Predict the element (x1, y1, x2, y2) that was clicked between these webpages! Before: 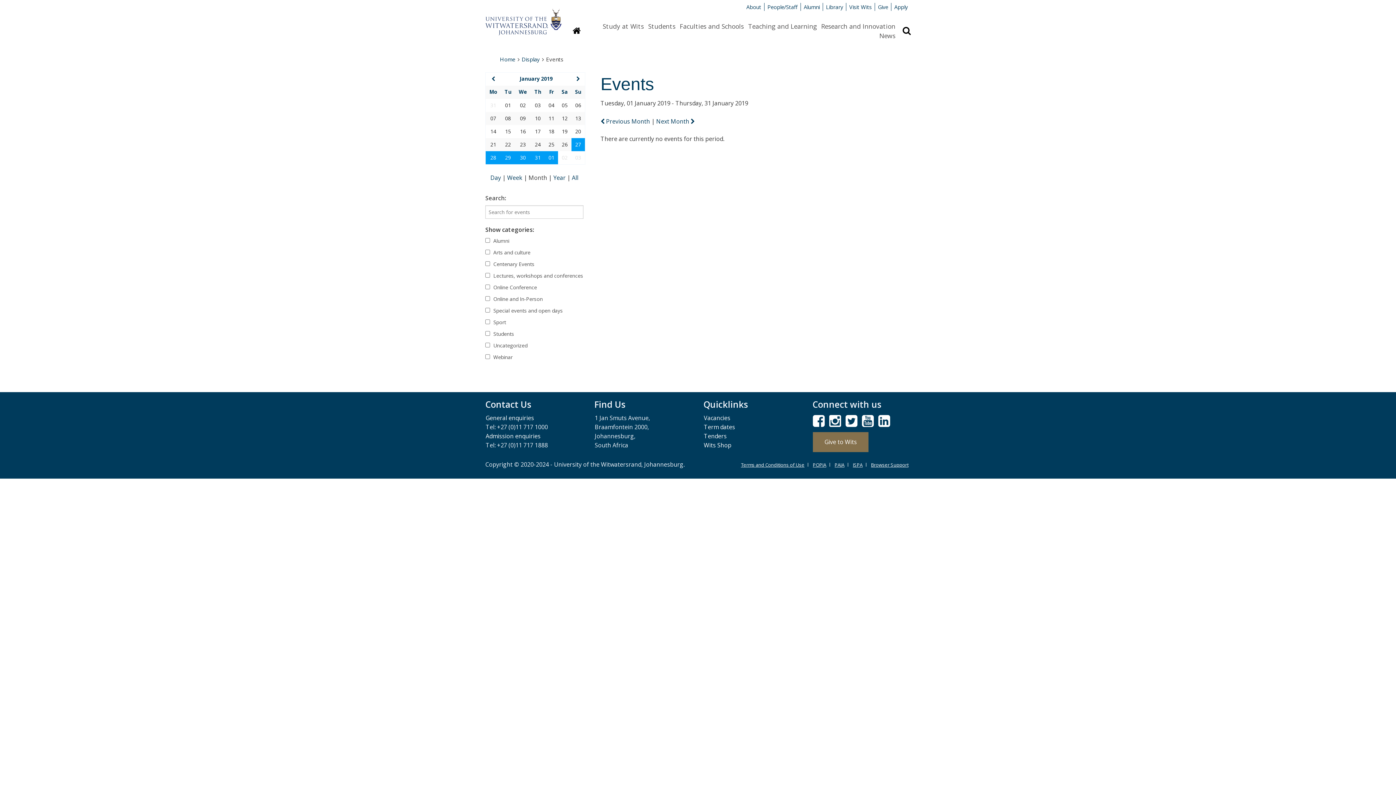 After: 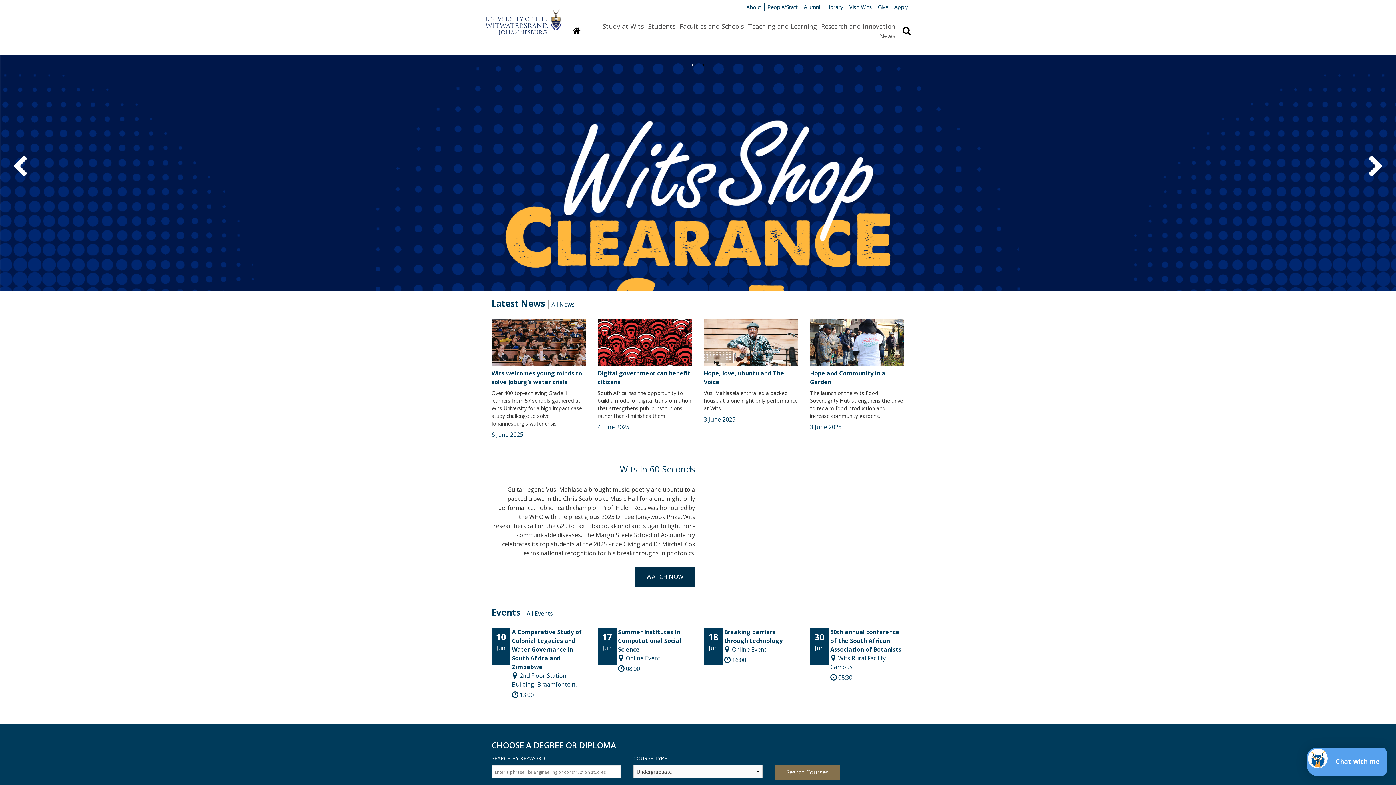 Action: bbox: (485, 14, 561, 22)